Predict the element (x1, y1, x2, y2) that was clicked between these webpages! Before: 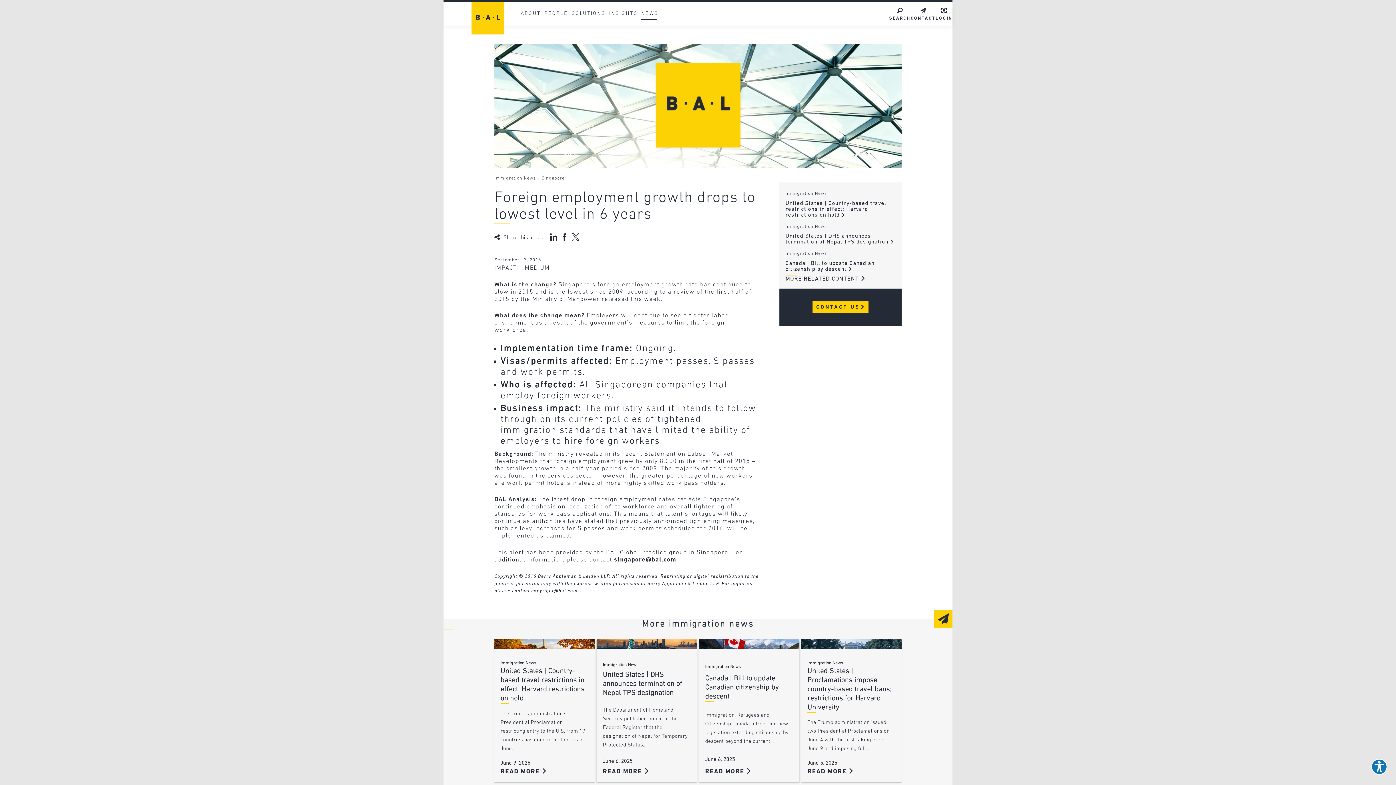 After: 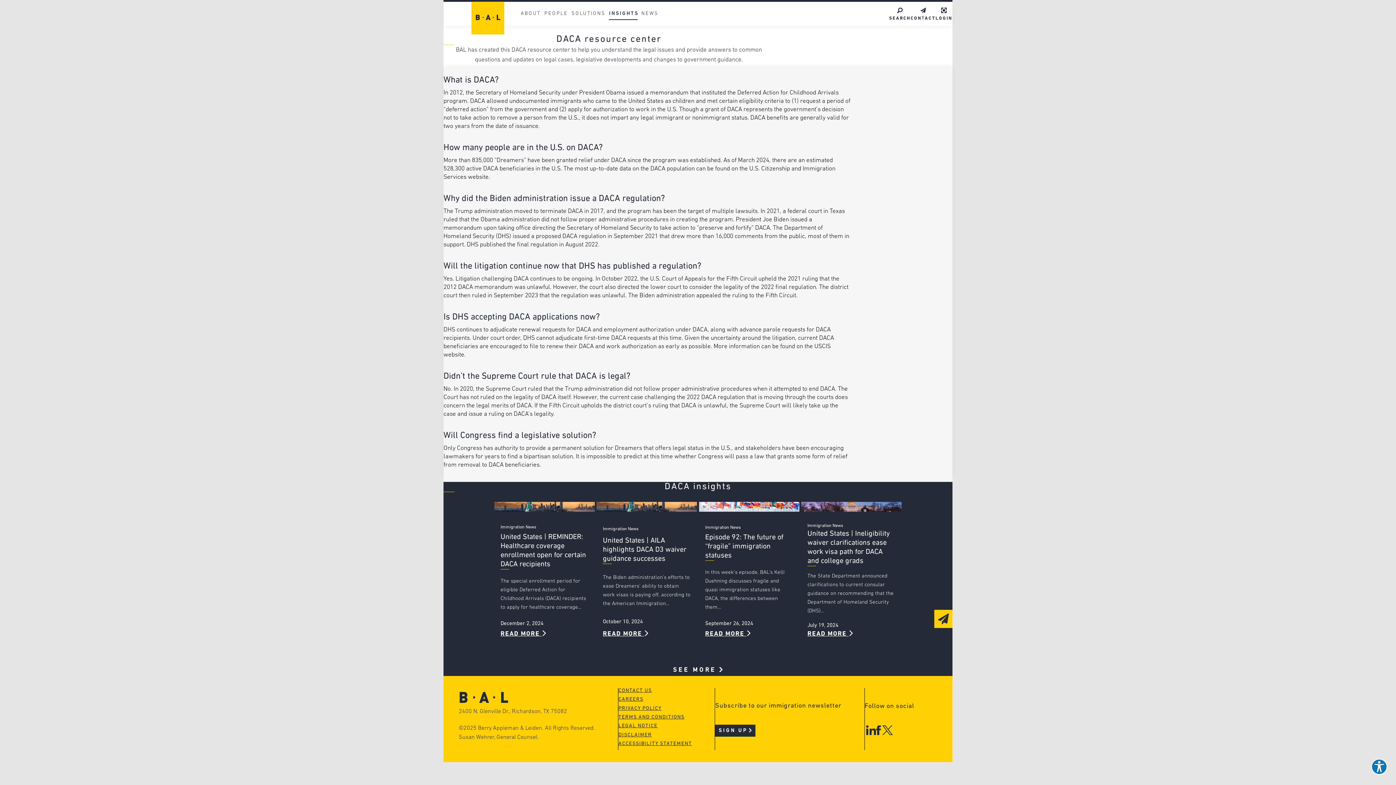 Action: label: DACA Resource Center bbox: (607, 89, 708, 98)